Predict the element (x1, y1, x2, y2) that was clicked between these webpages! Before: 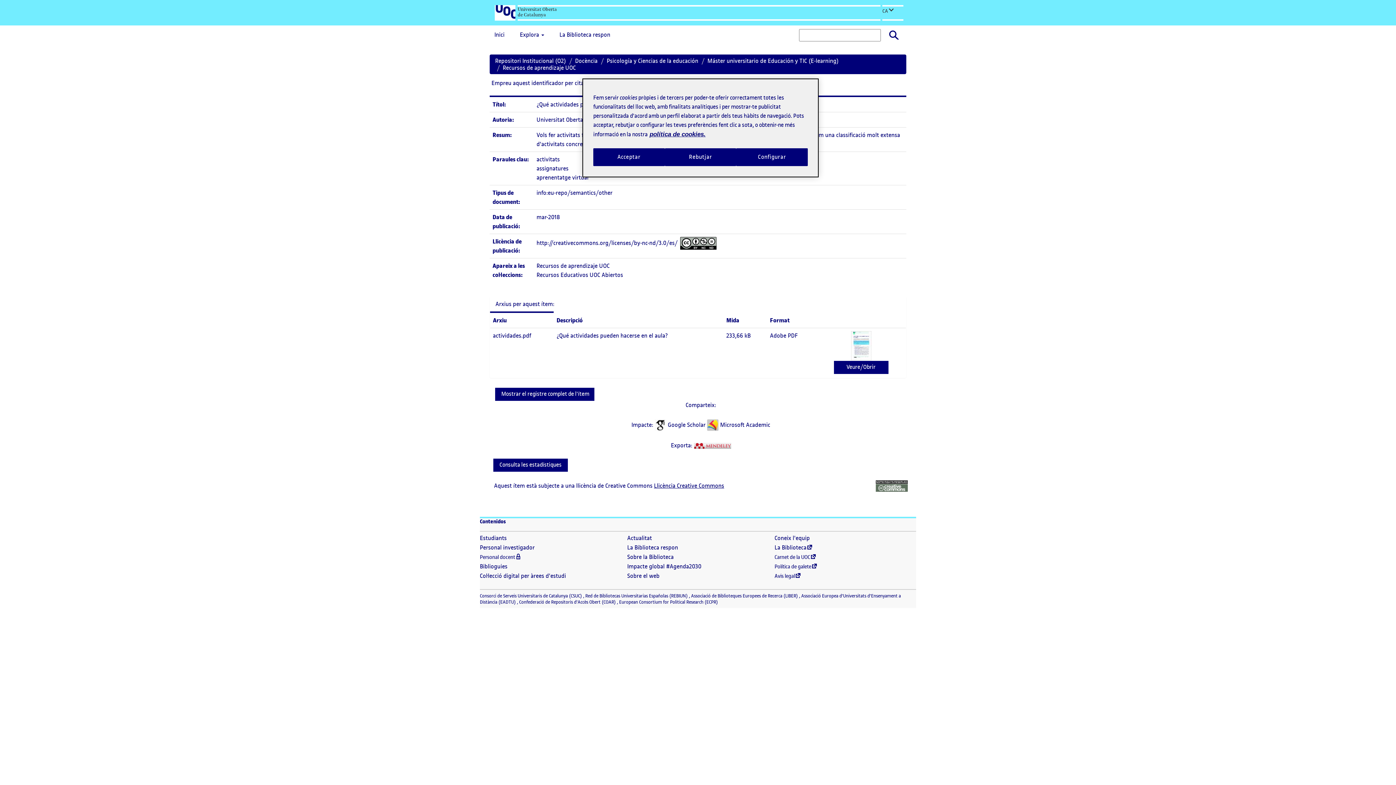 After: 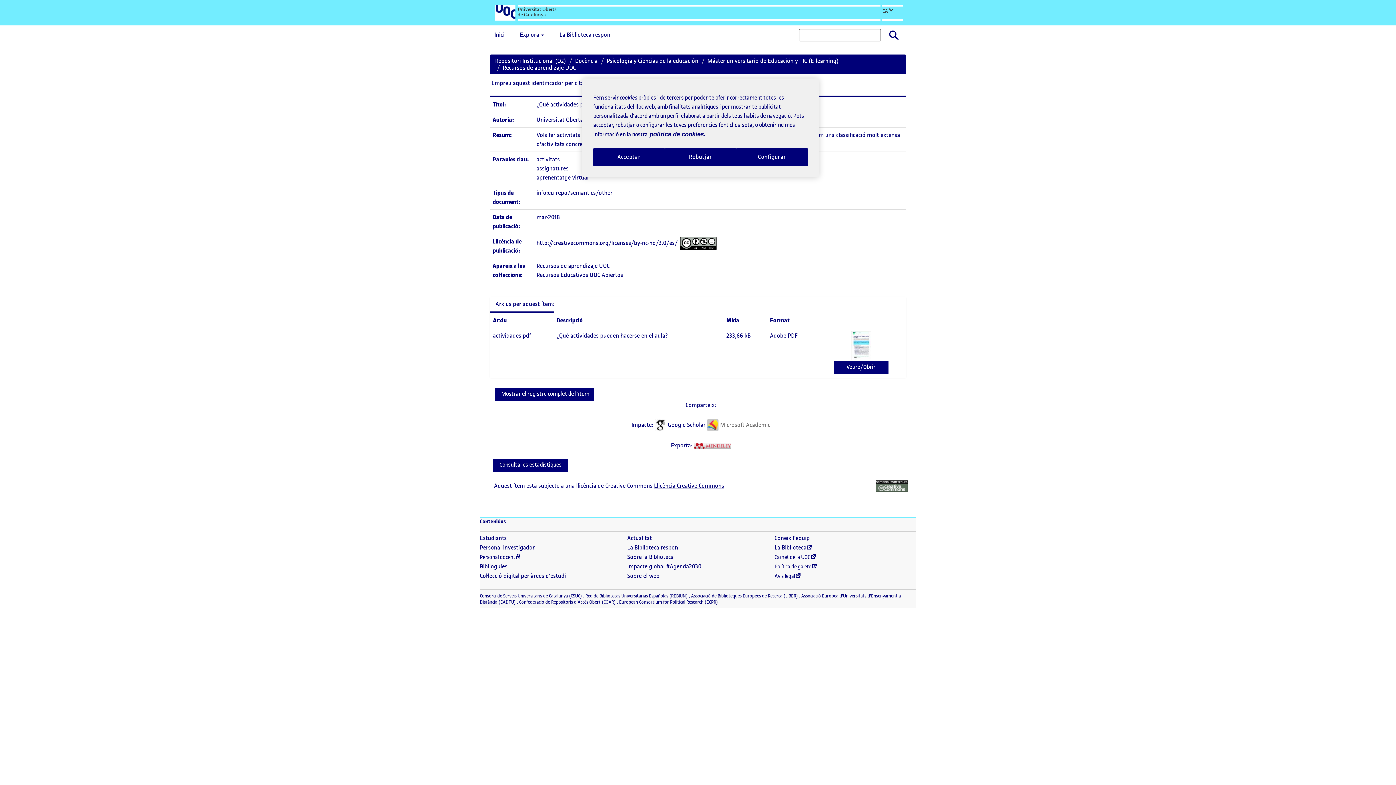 Action: bbox: (723, 420, 779, 428) label: Microsoft Academic